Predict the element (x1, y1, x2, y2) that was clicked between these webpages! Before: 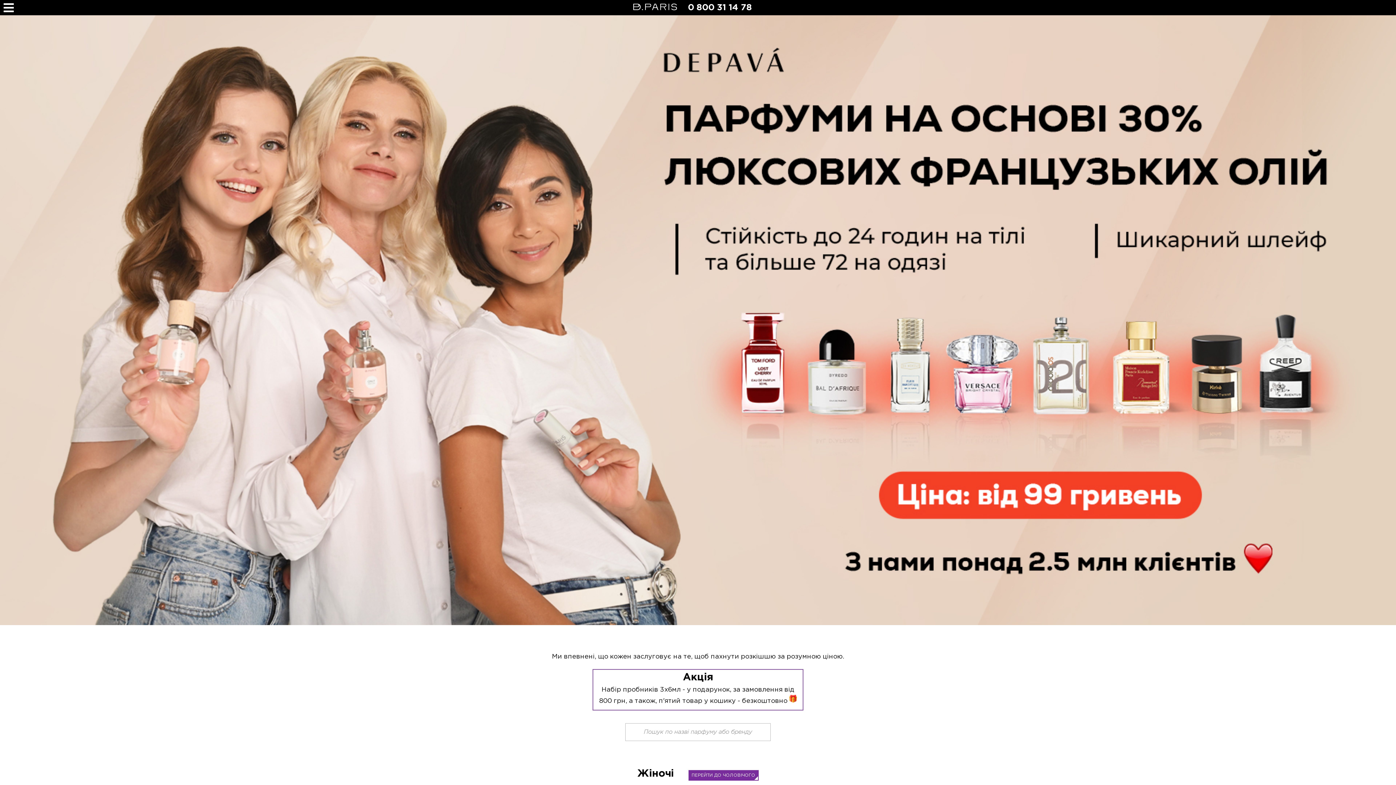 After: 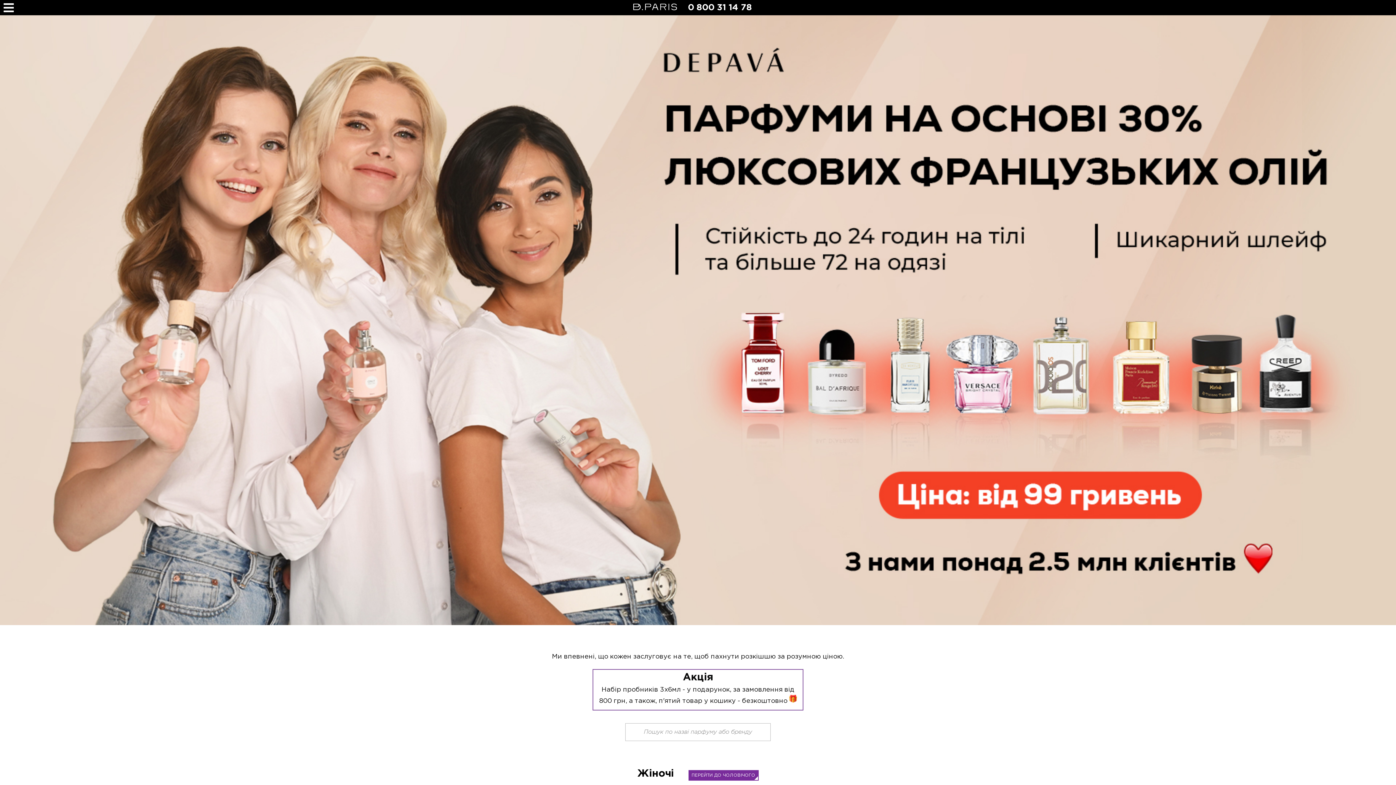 Action: bbox: (677, 5, 762, 11) label: 0 800 31 14 78